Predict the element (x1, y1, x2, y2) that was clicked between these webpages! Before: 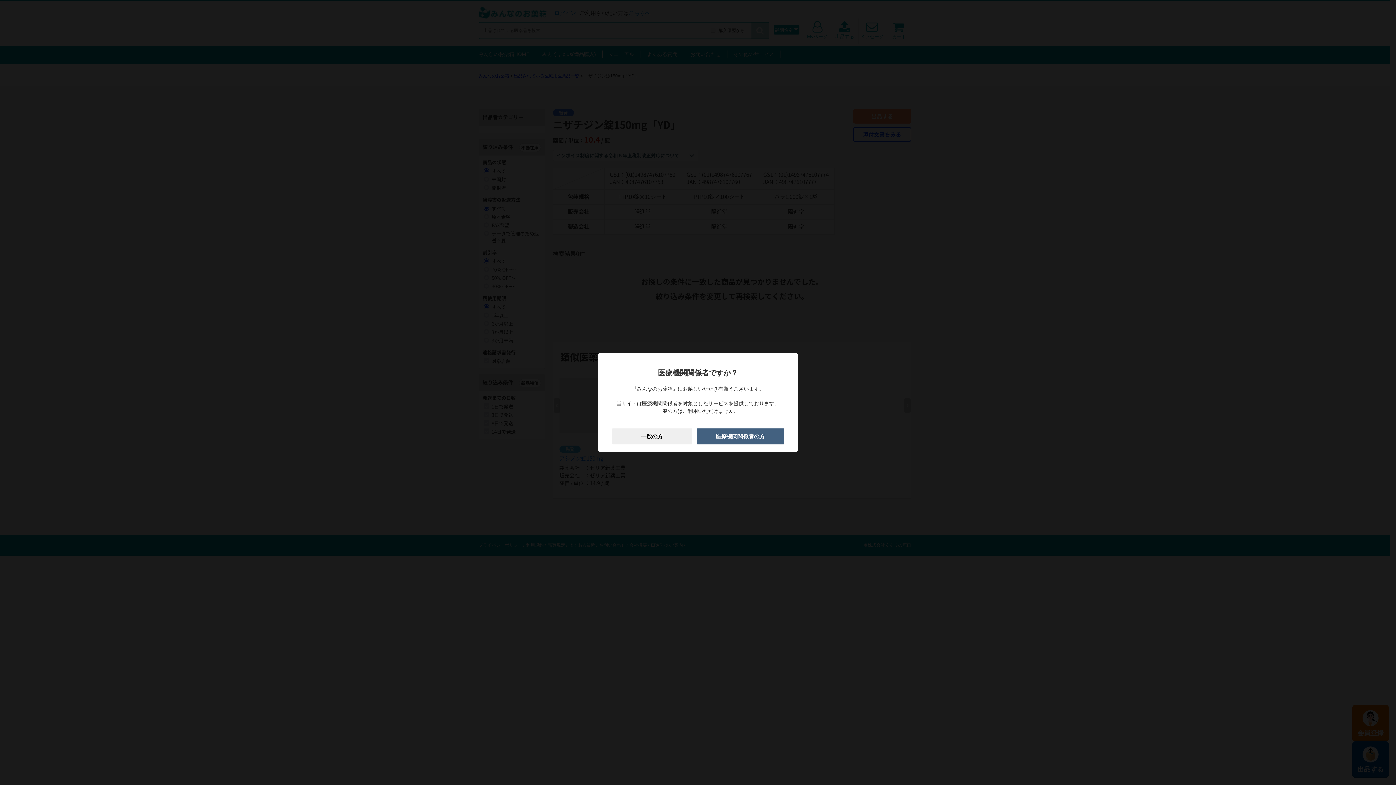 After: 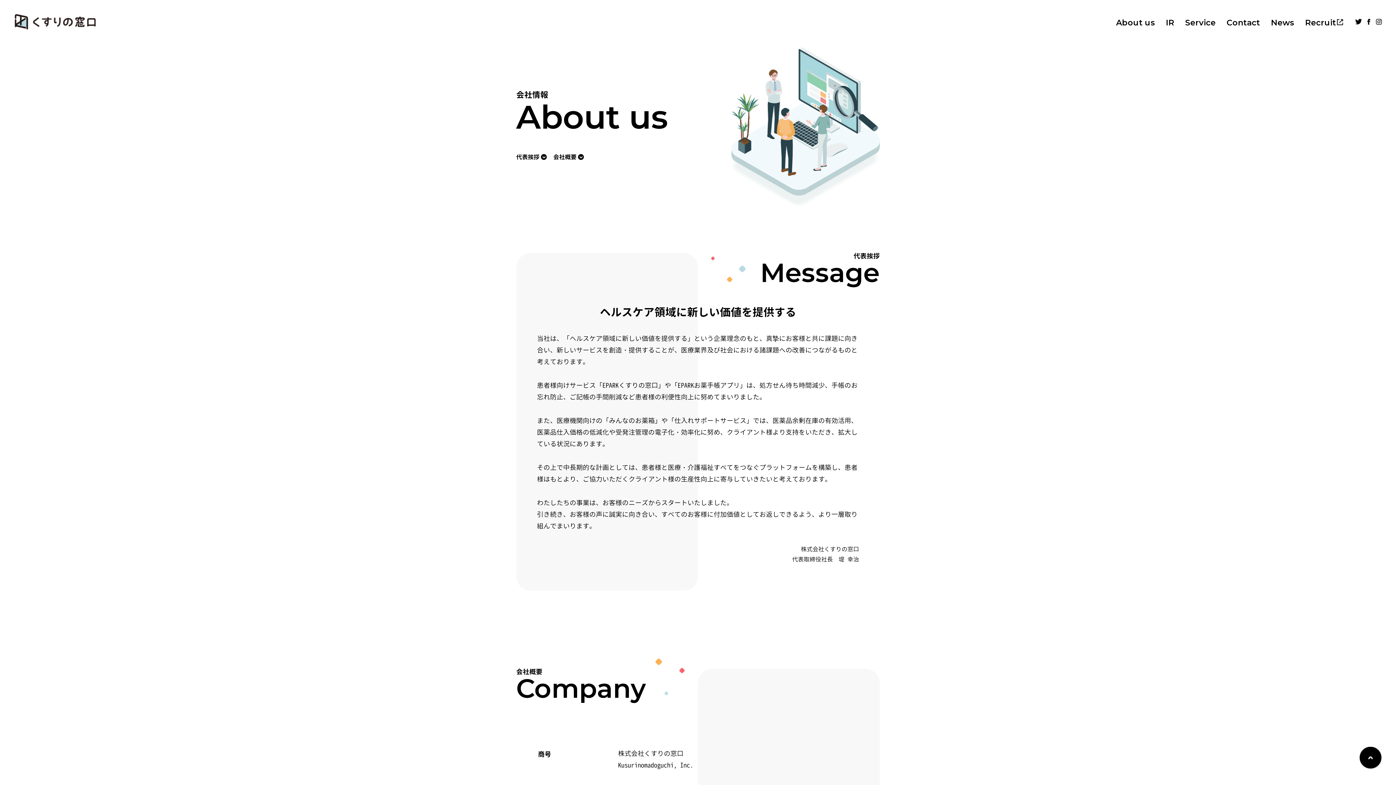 Action: label: 一般の方 bbox: (612, 428, 692, 444)